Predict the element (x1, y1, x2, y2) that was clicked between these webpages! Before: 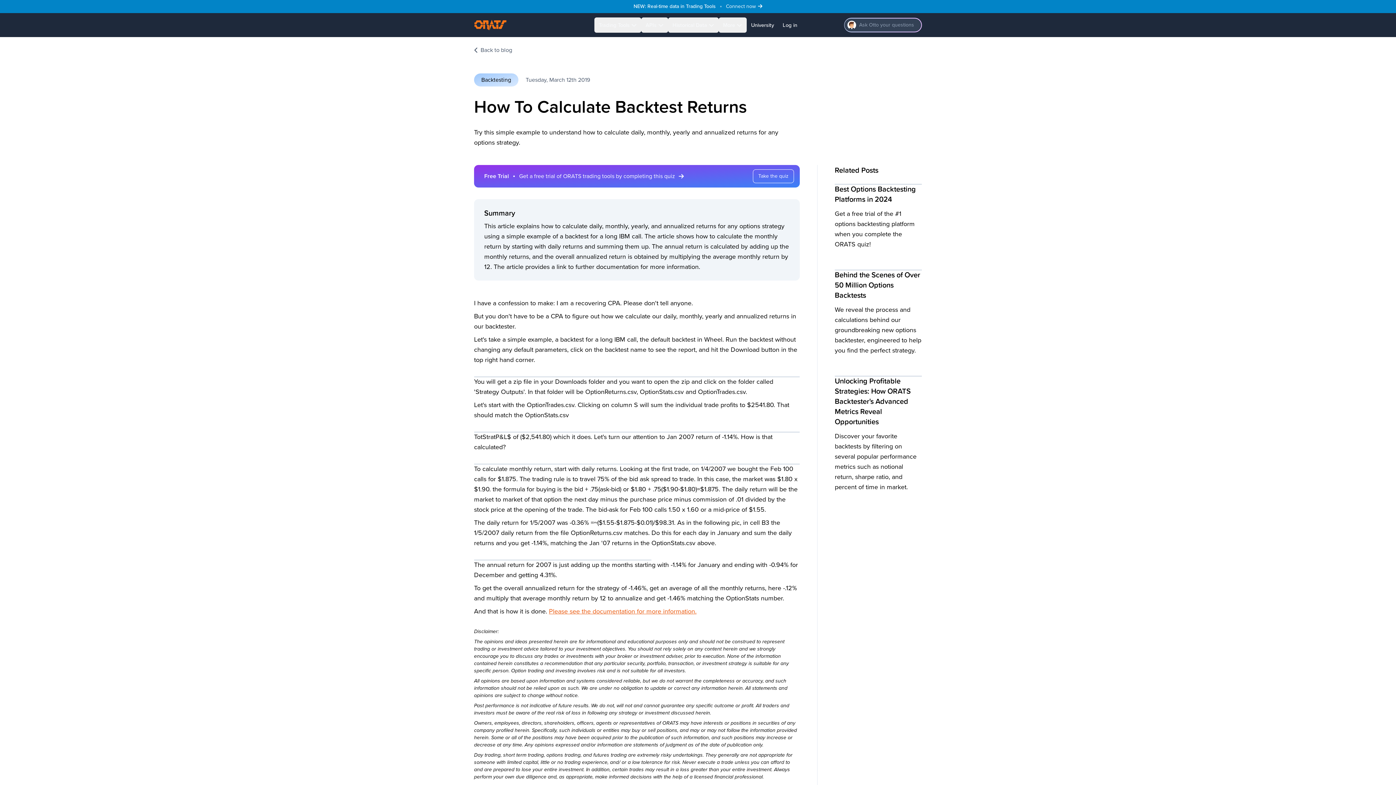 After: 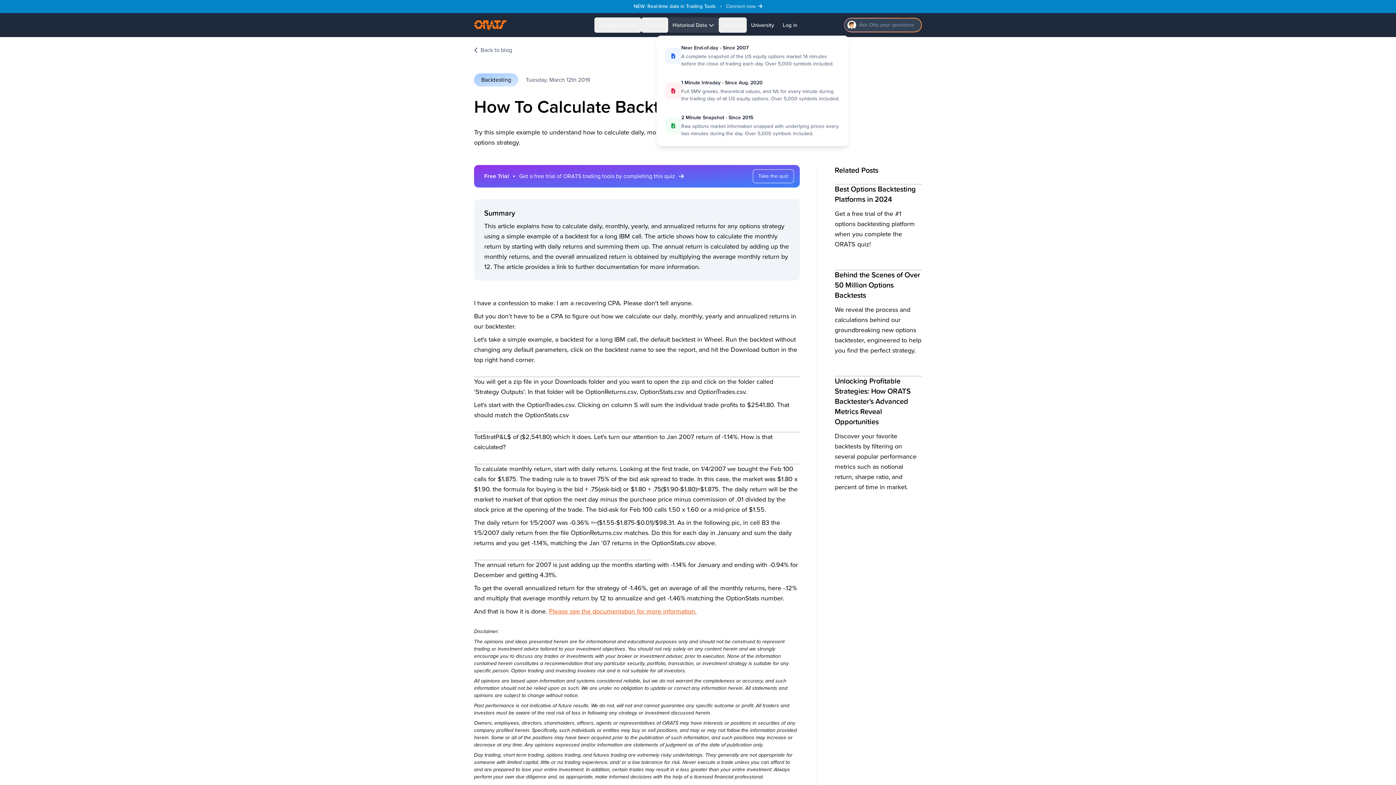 Action: label: Historical Data bbox: (668, 17, 718, 32)